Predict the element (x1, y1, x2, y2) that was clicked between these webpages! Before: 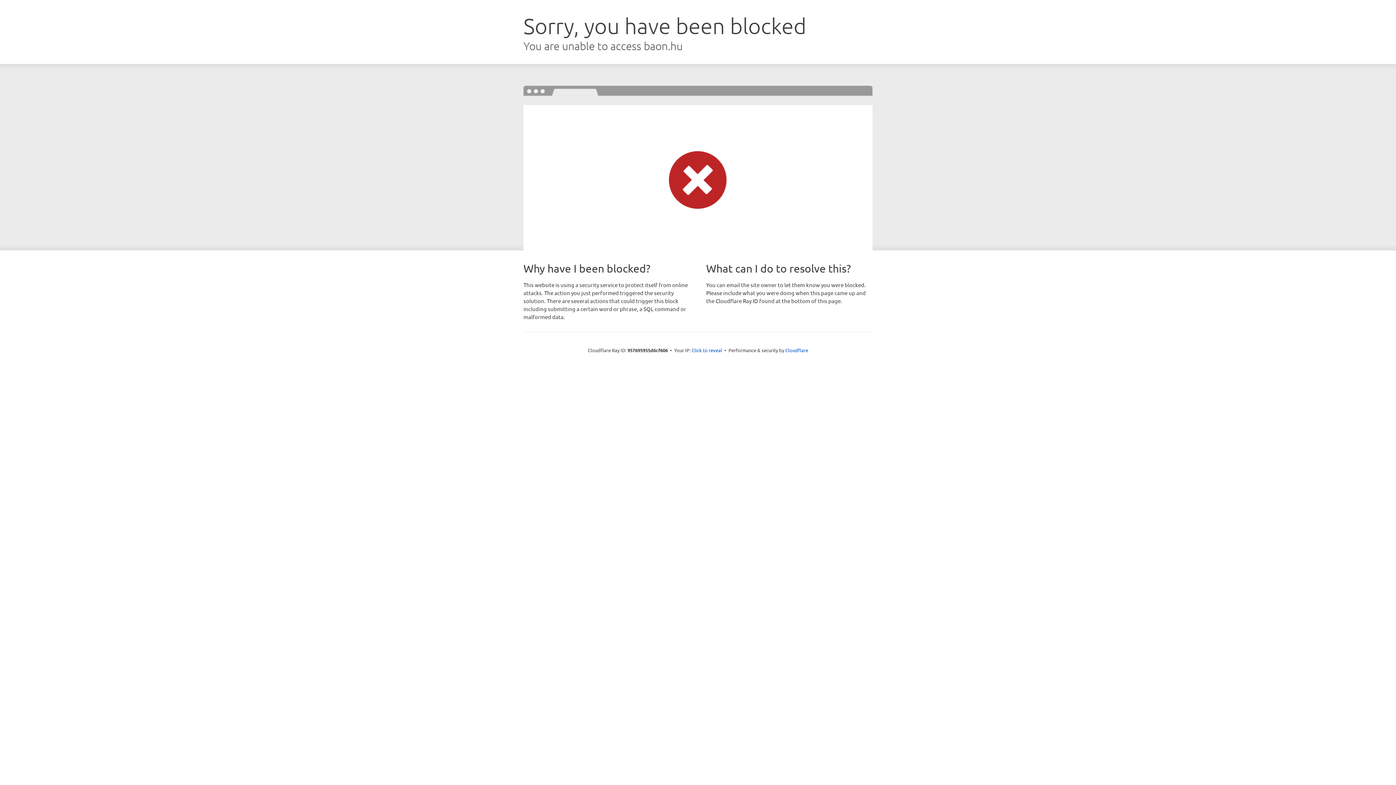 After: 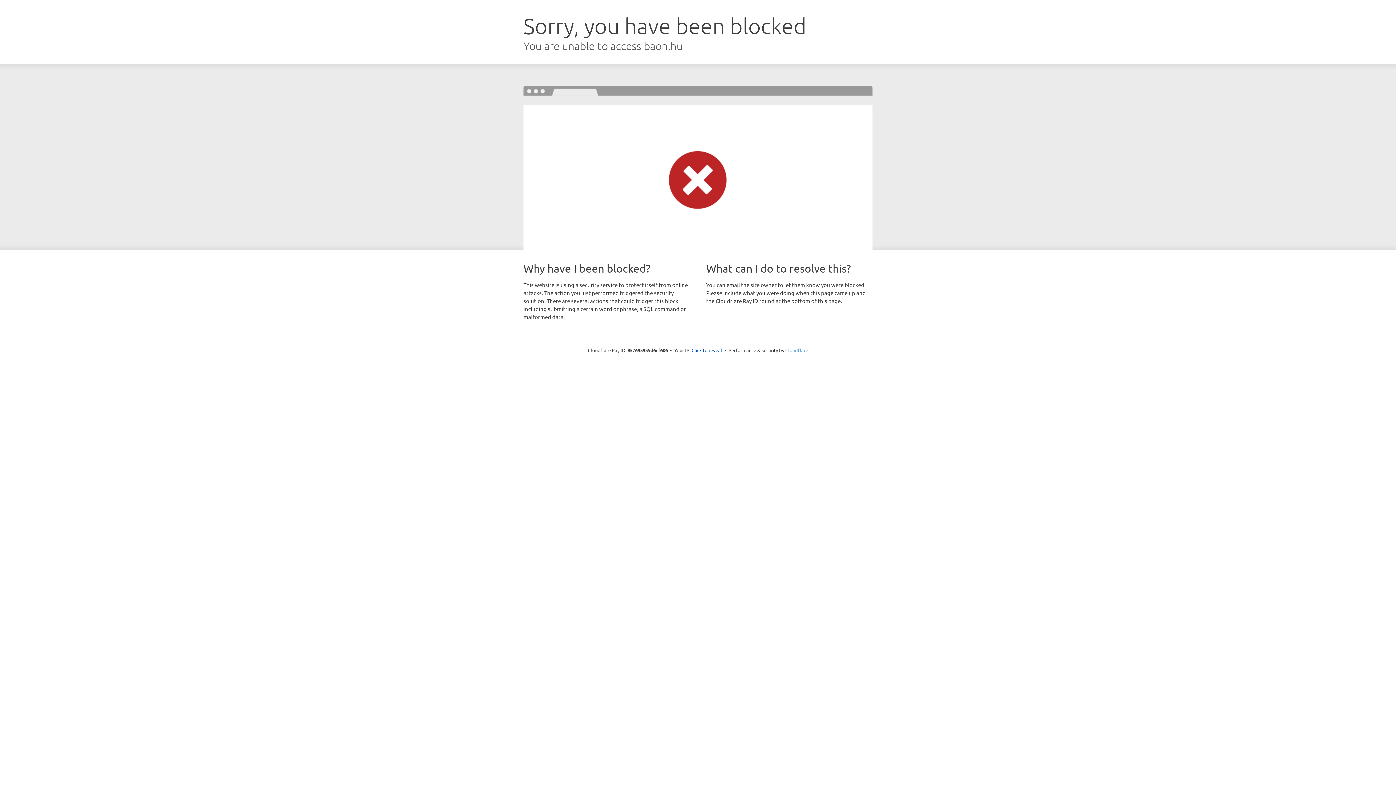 Action: label: Cloudflare bbox: (785, 347, 808, 353)